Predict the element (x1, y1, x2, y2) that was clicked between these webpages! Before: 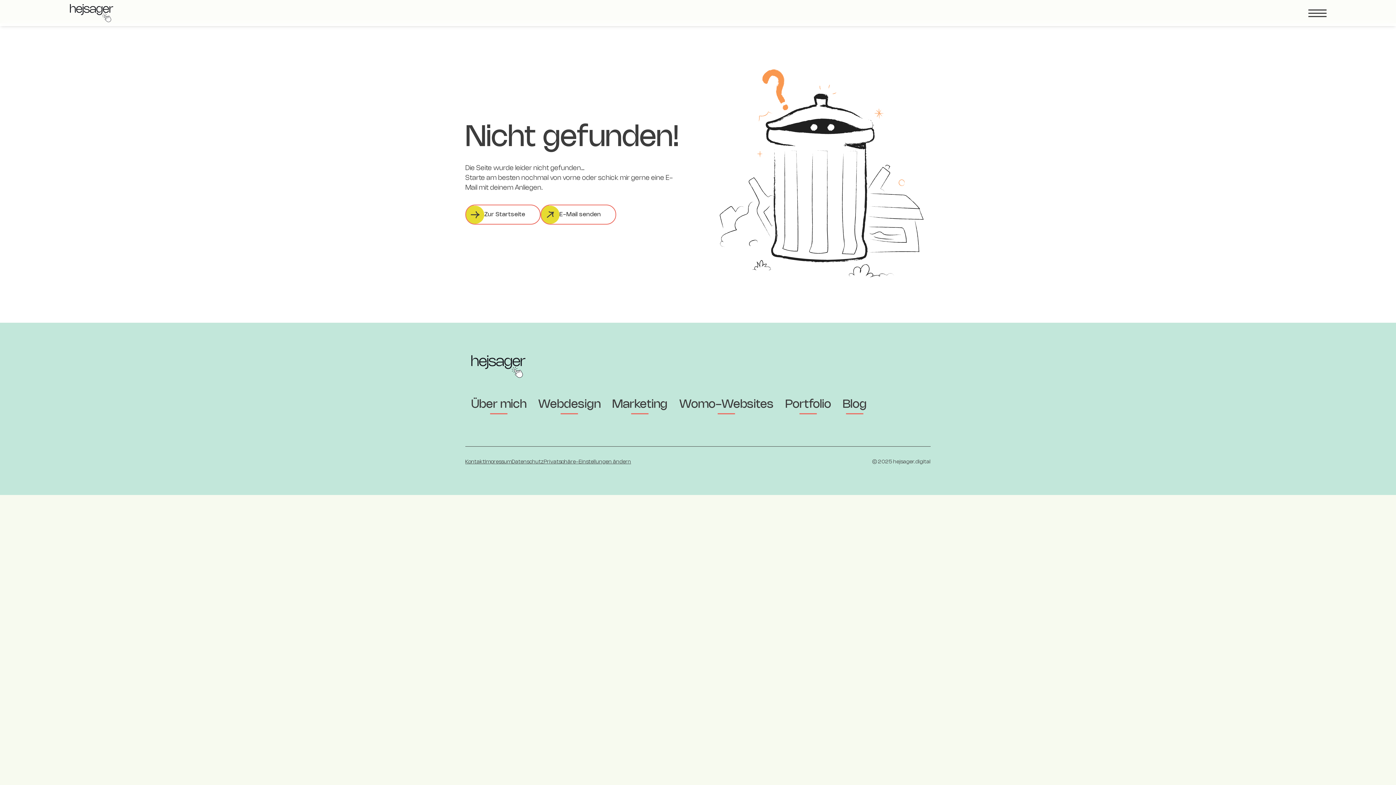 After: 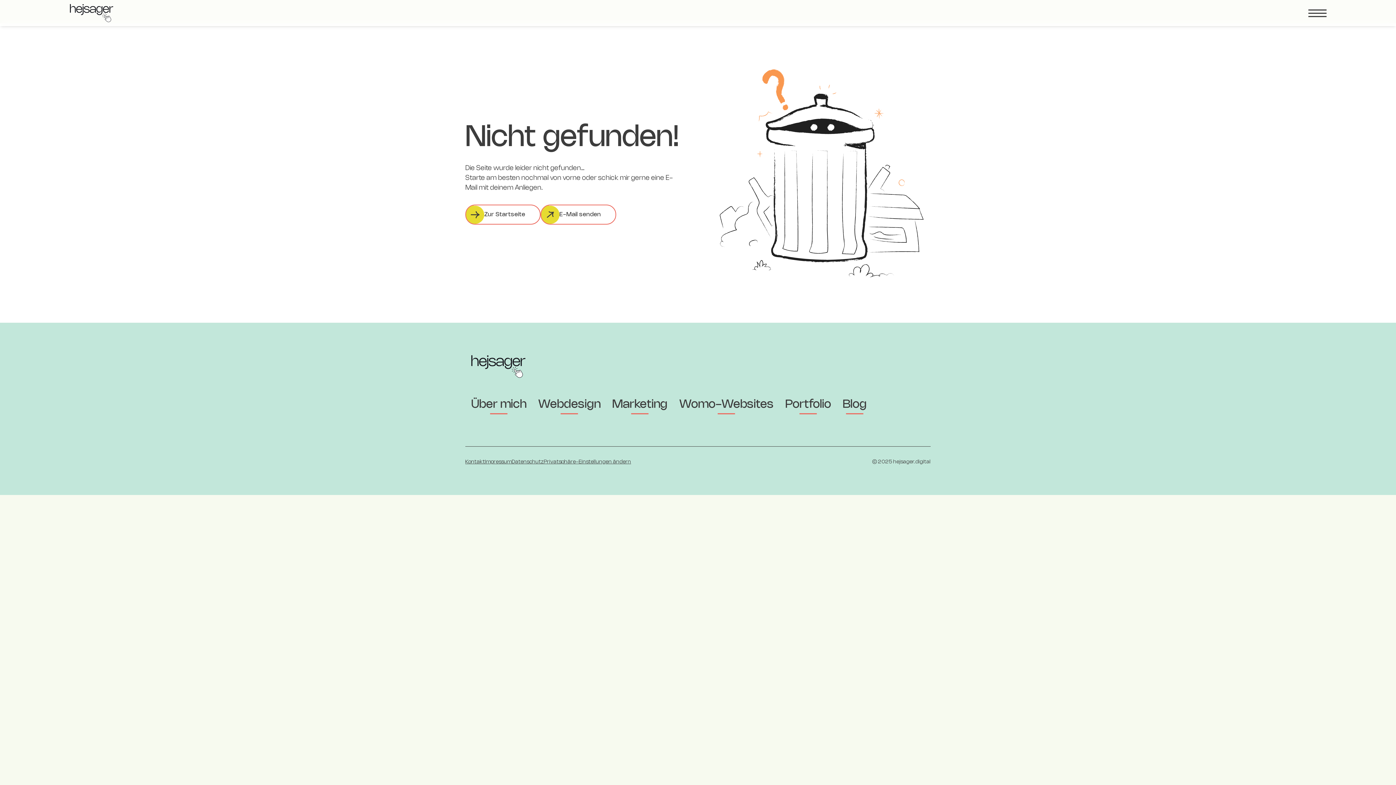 Action: bbox: (465, 352, 531, 381)